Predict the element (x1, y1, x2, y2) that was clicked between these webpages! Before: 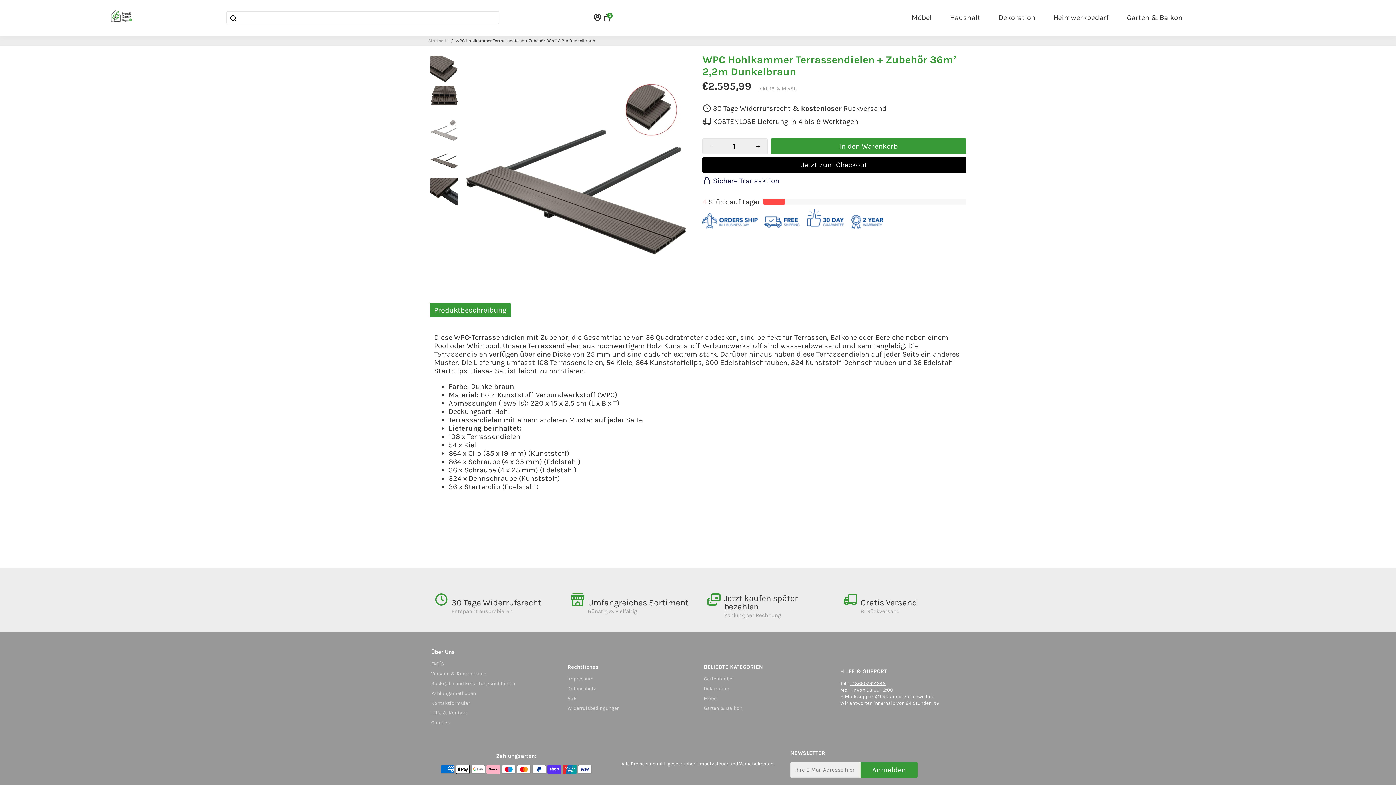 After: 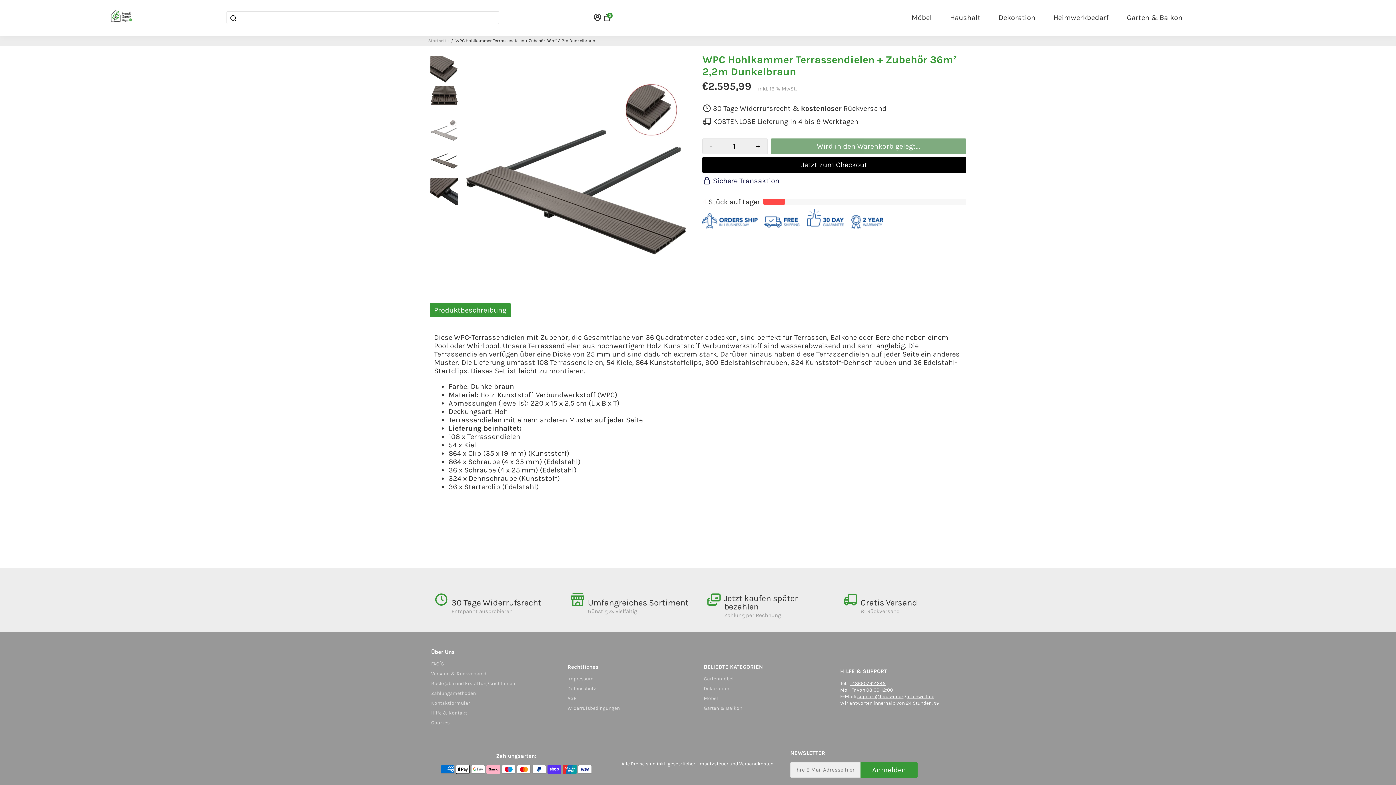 Action: bbox: (770, 138, 966, 154) label: In den Warenkorb